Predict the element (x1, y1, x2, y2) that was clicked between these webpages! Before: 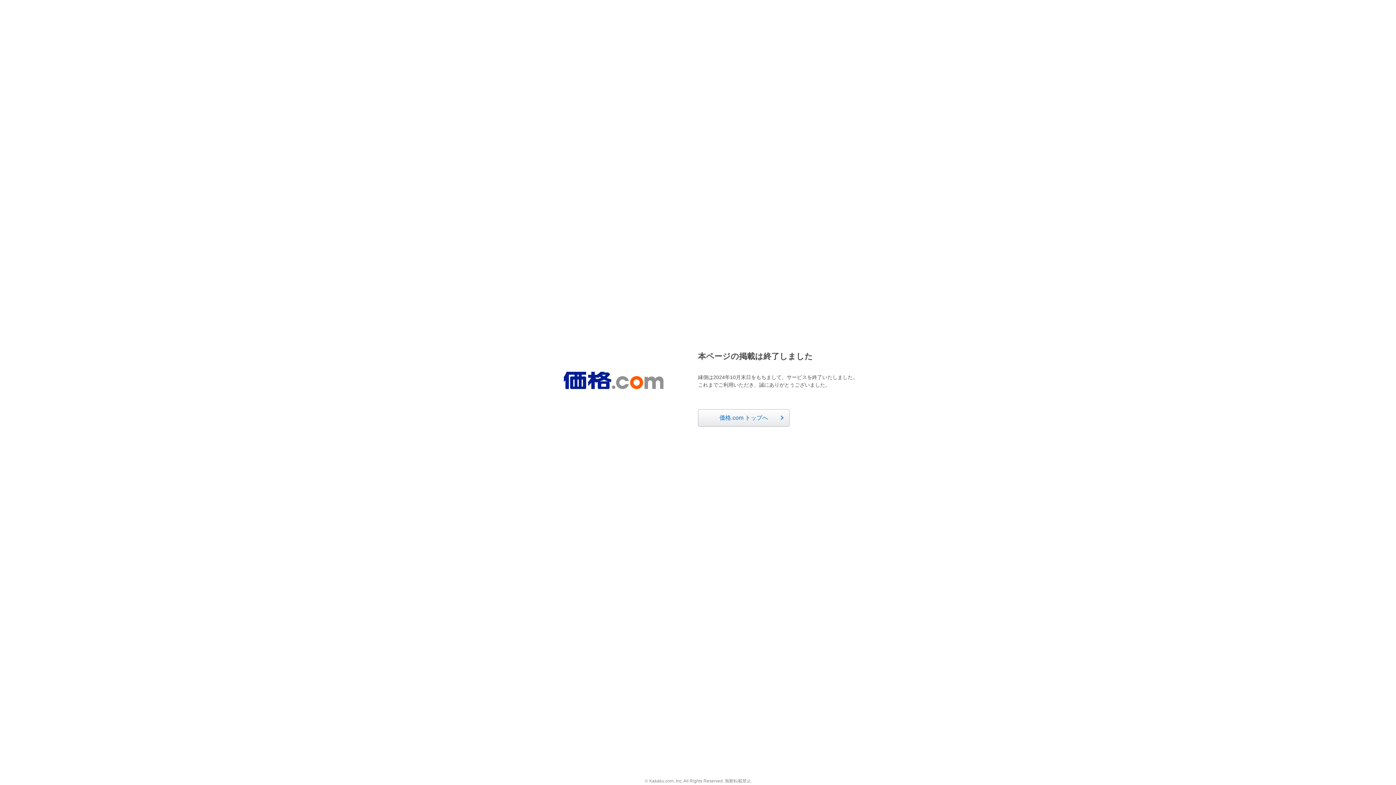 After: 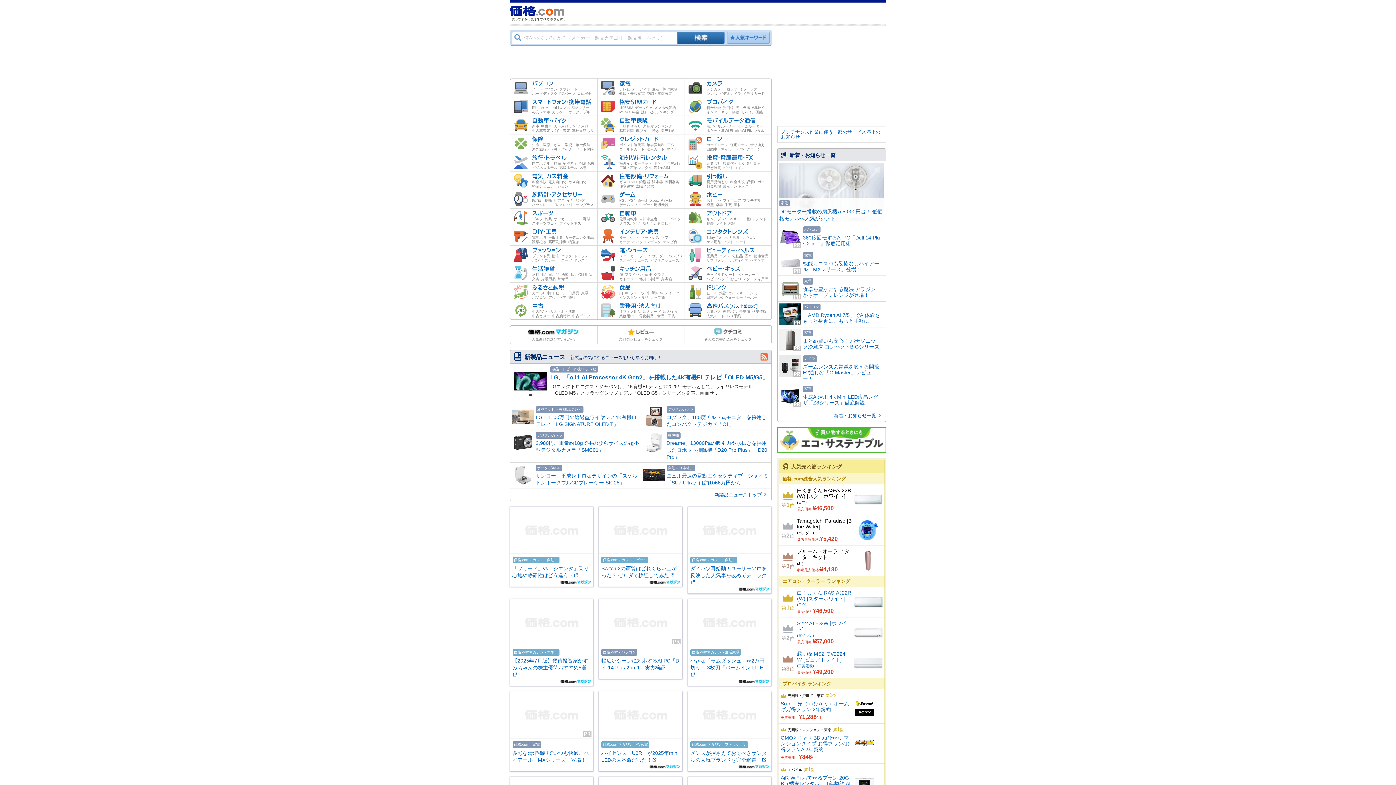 Action: bbox: (563, 372, 663, 389)